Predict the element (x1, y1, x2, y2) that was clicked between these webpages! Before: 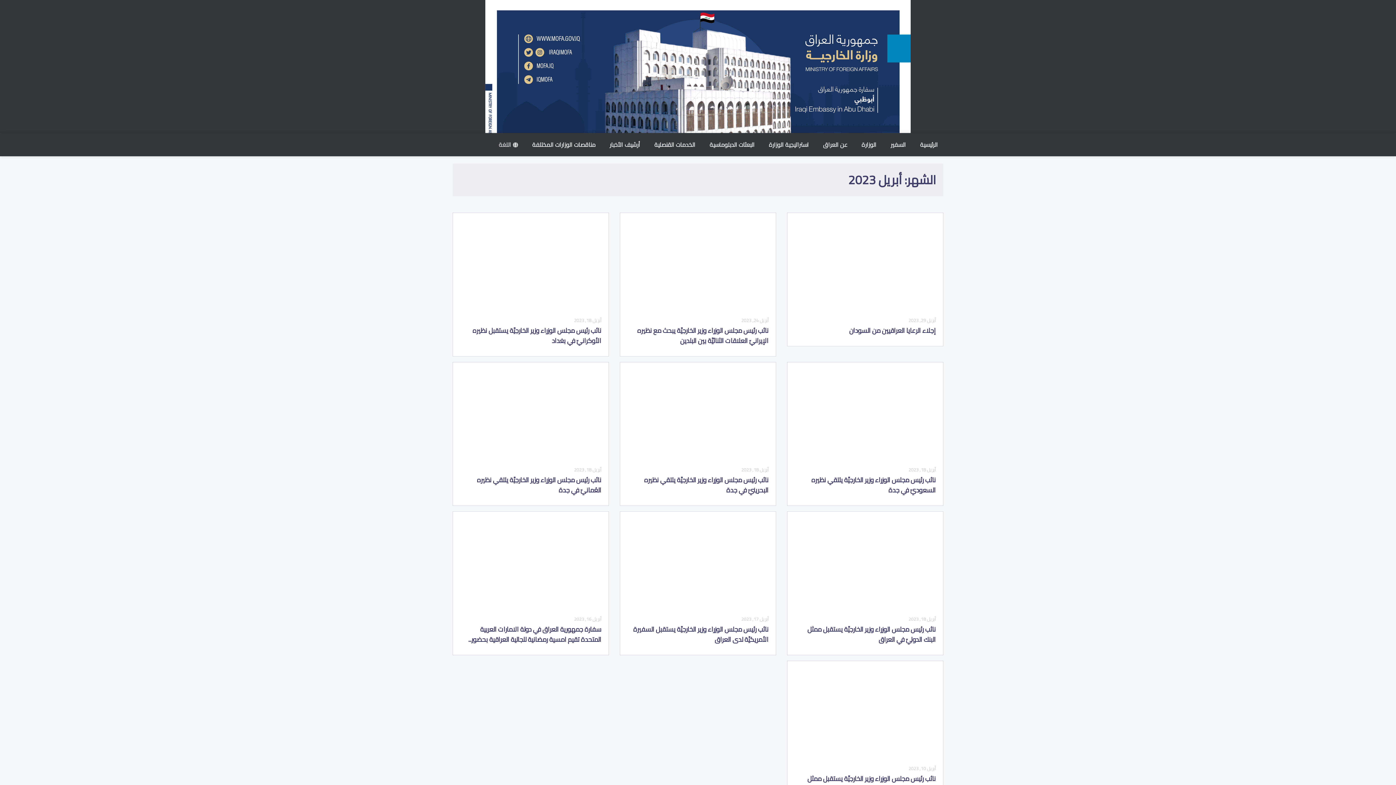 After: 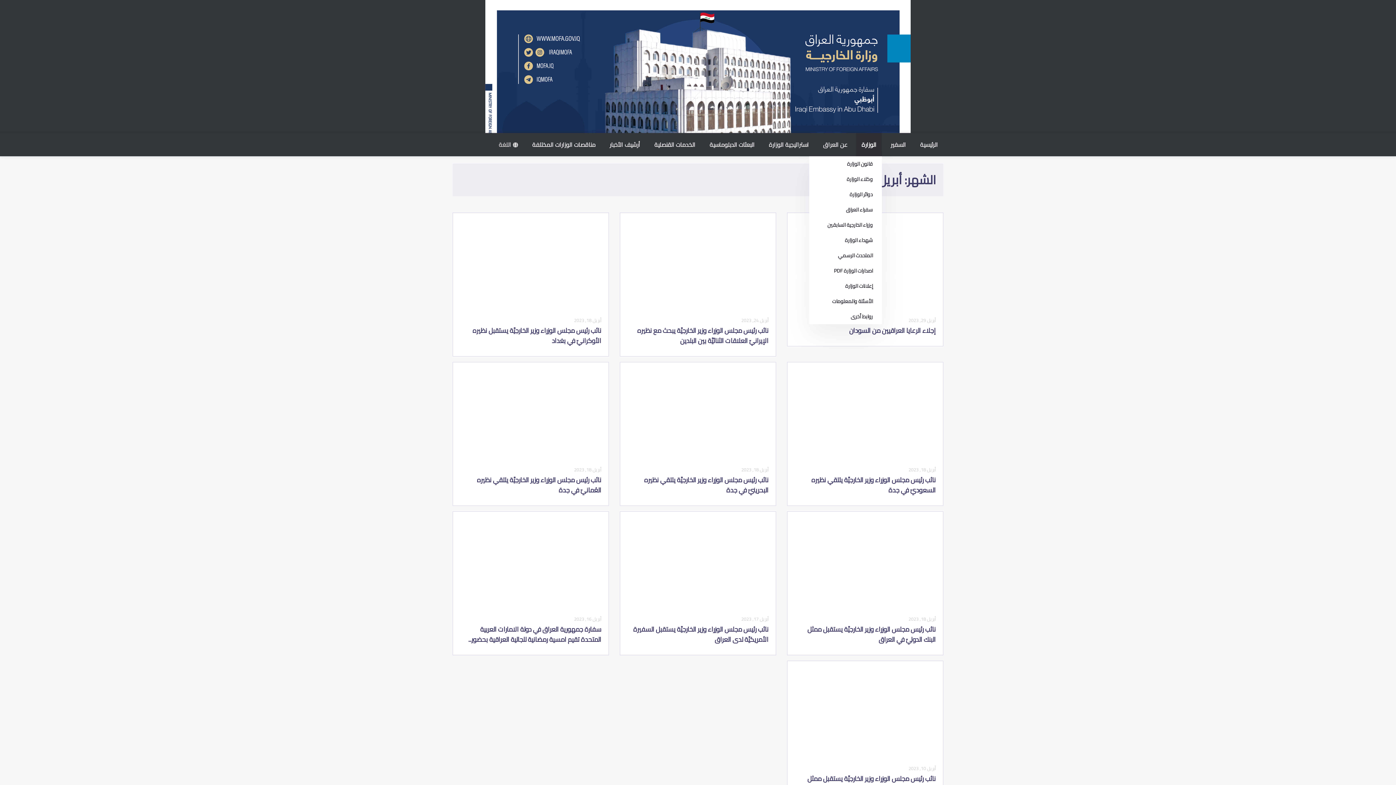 Action: bbox: (856, 133, 882, 156) label: الوزارة